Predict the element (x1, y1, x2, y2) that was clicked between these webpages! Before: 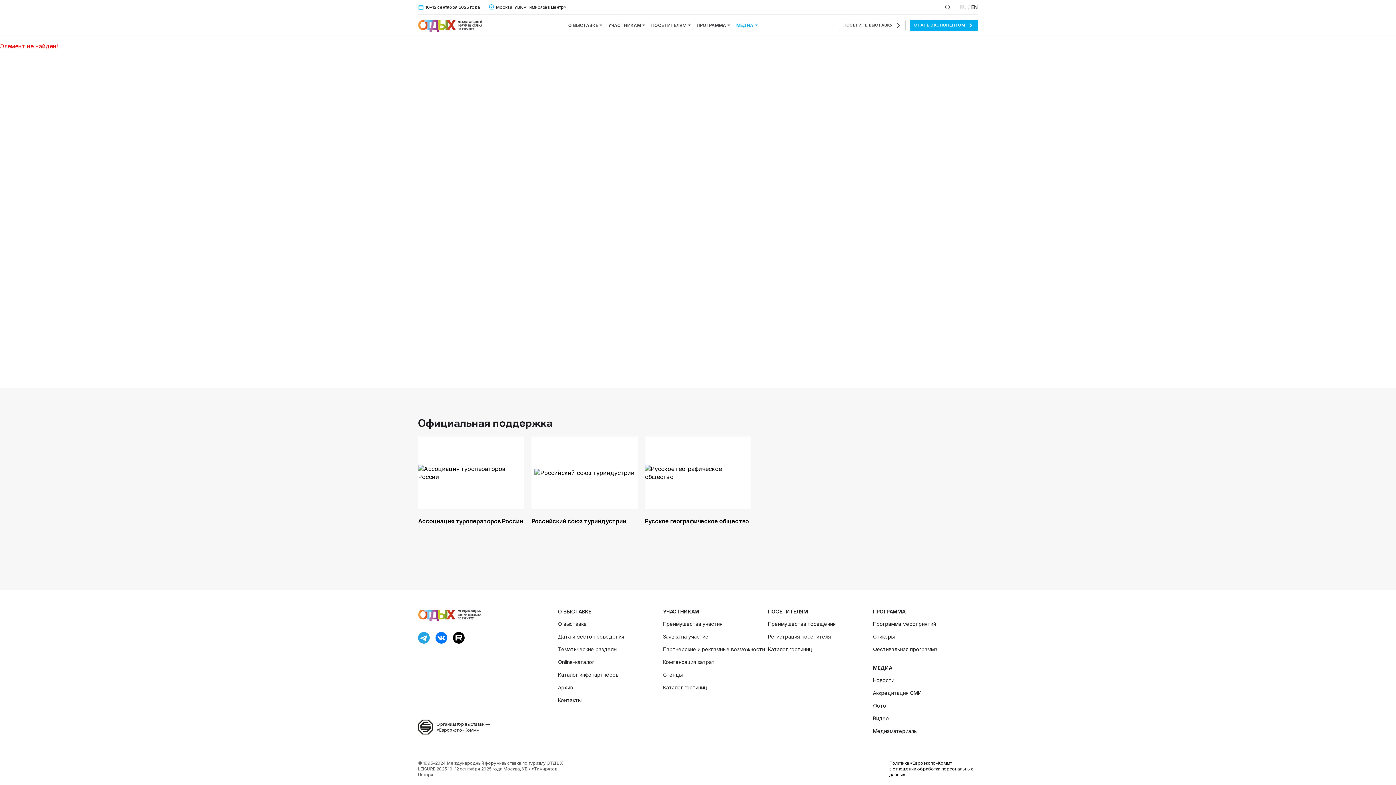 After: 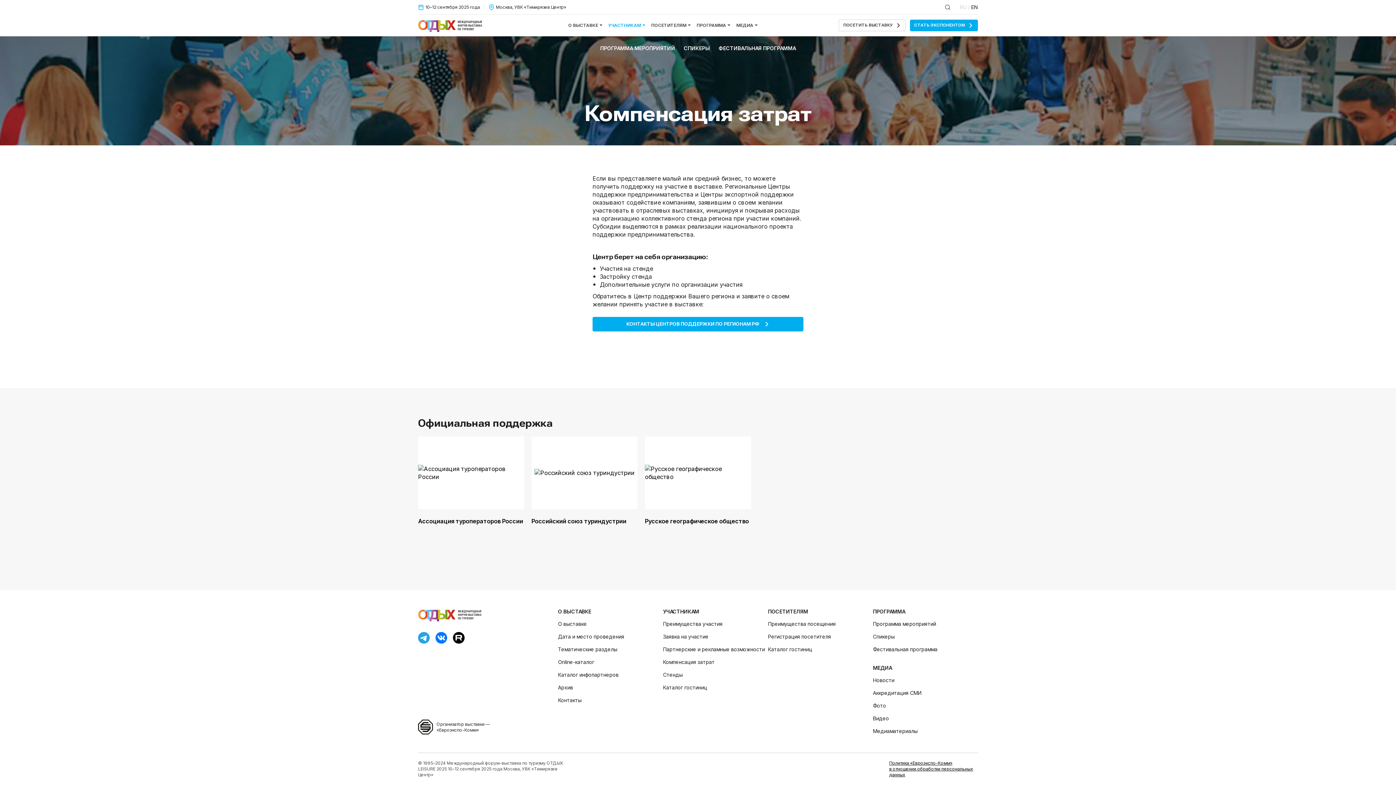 Action: label: Компенсация затрат bbox: (663, 659, 714, 665)